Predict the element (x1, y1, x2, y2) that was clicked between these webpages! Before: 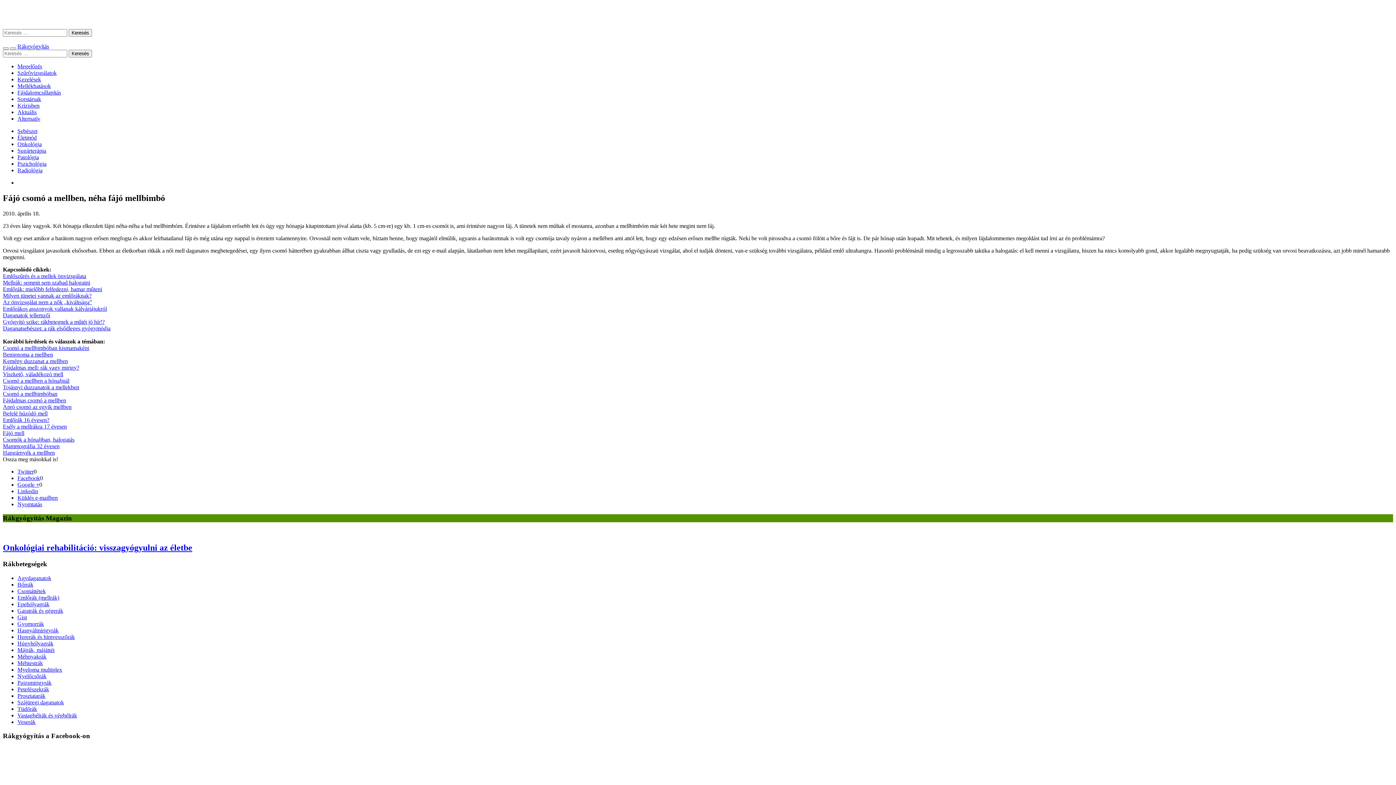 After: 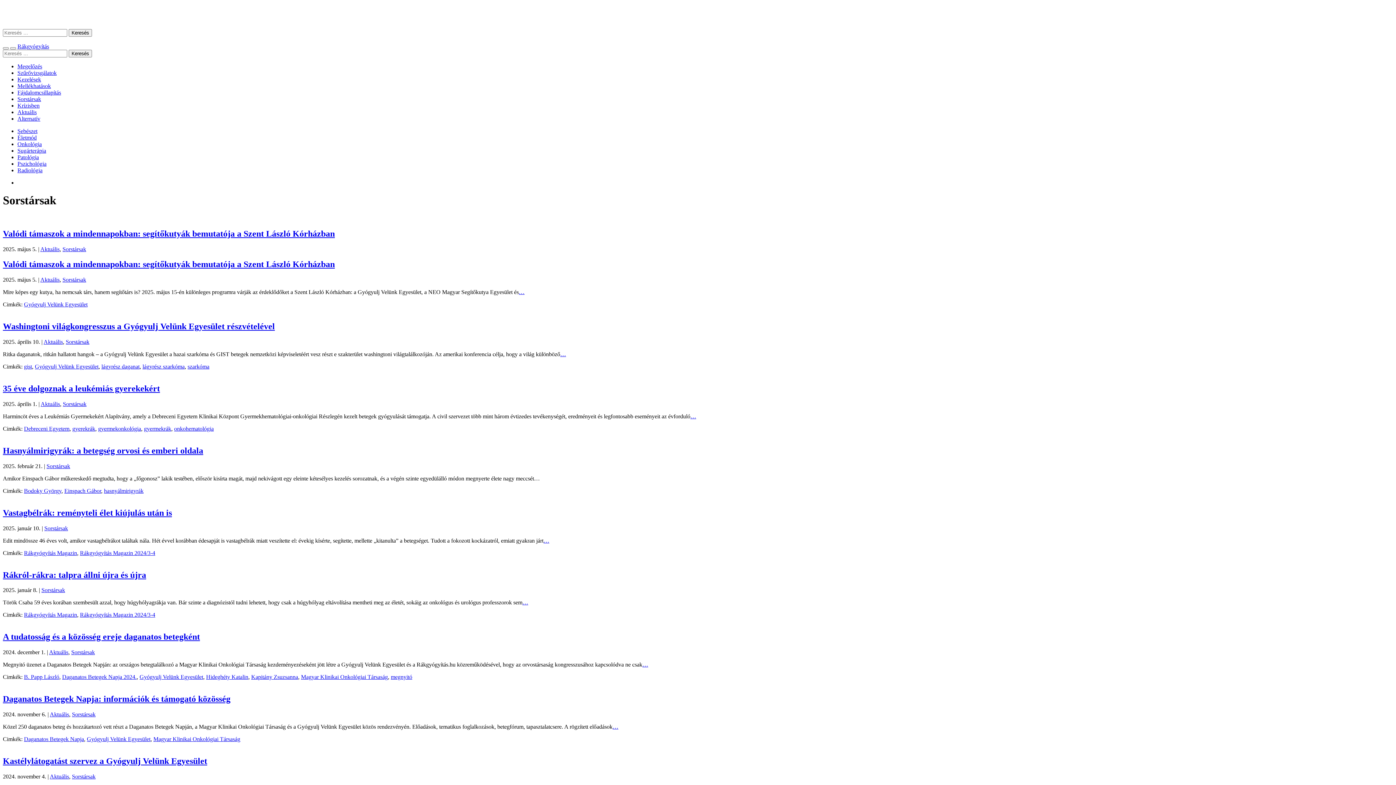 Action: label: Sorstársak bbox: (17, 95, 41, 102)